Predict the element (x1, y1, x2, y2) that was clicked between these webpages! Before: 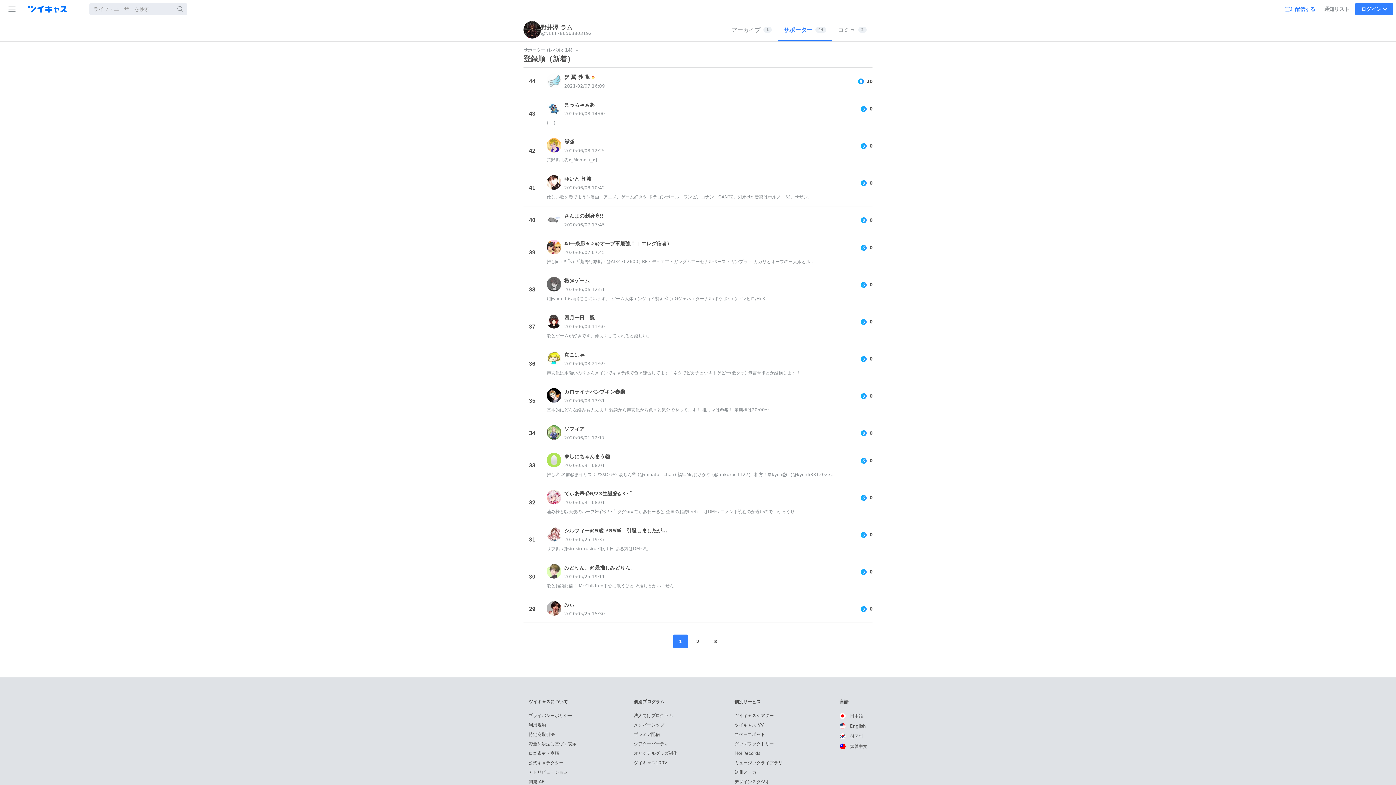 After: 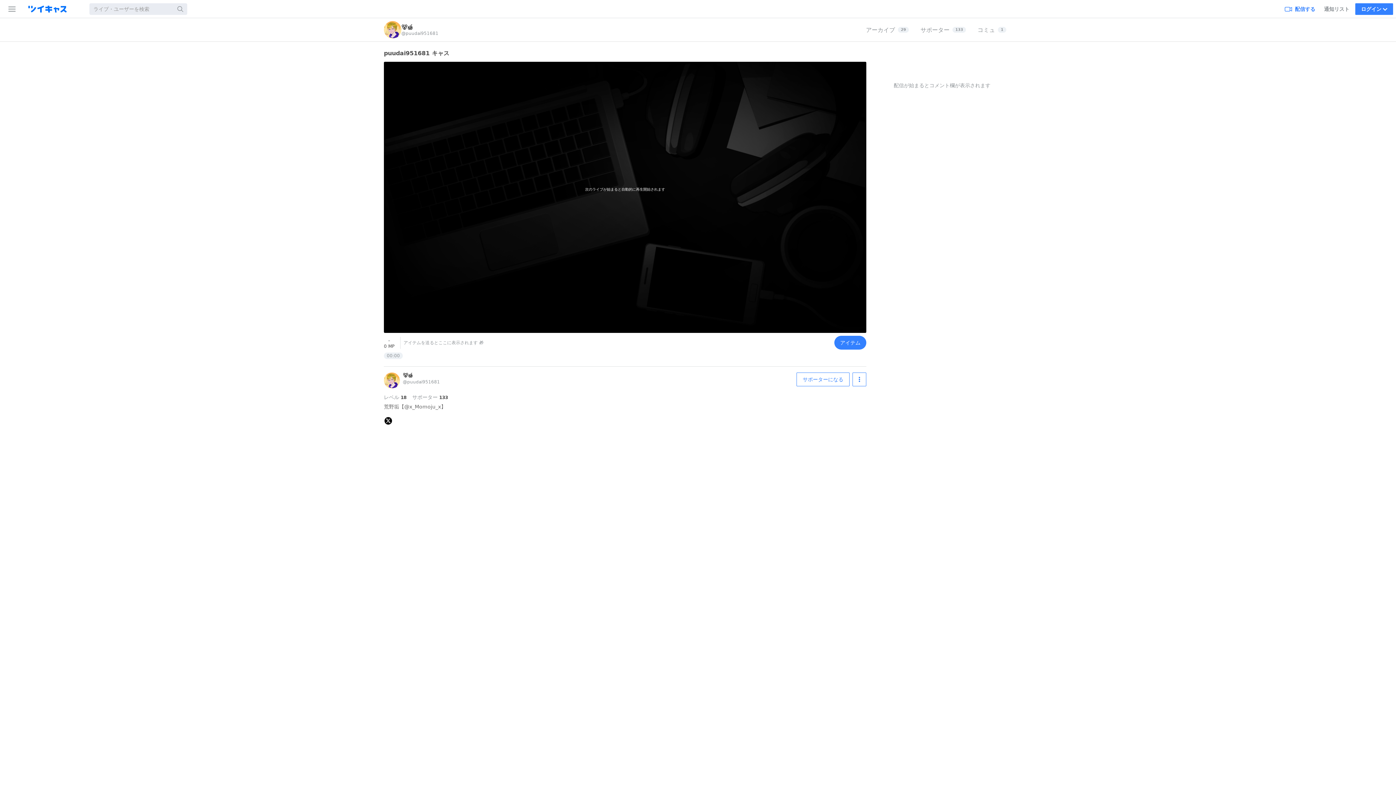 Action: bbox: (546, 138, 561, 153)